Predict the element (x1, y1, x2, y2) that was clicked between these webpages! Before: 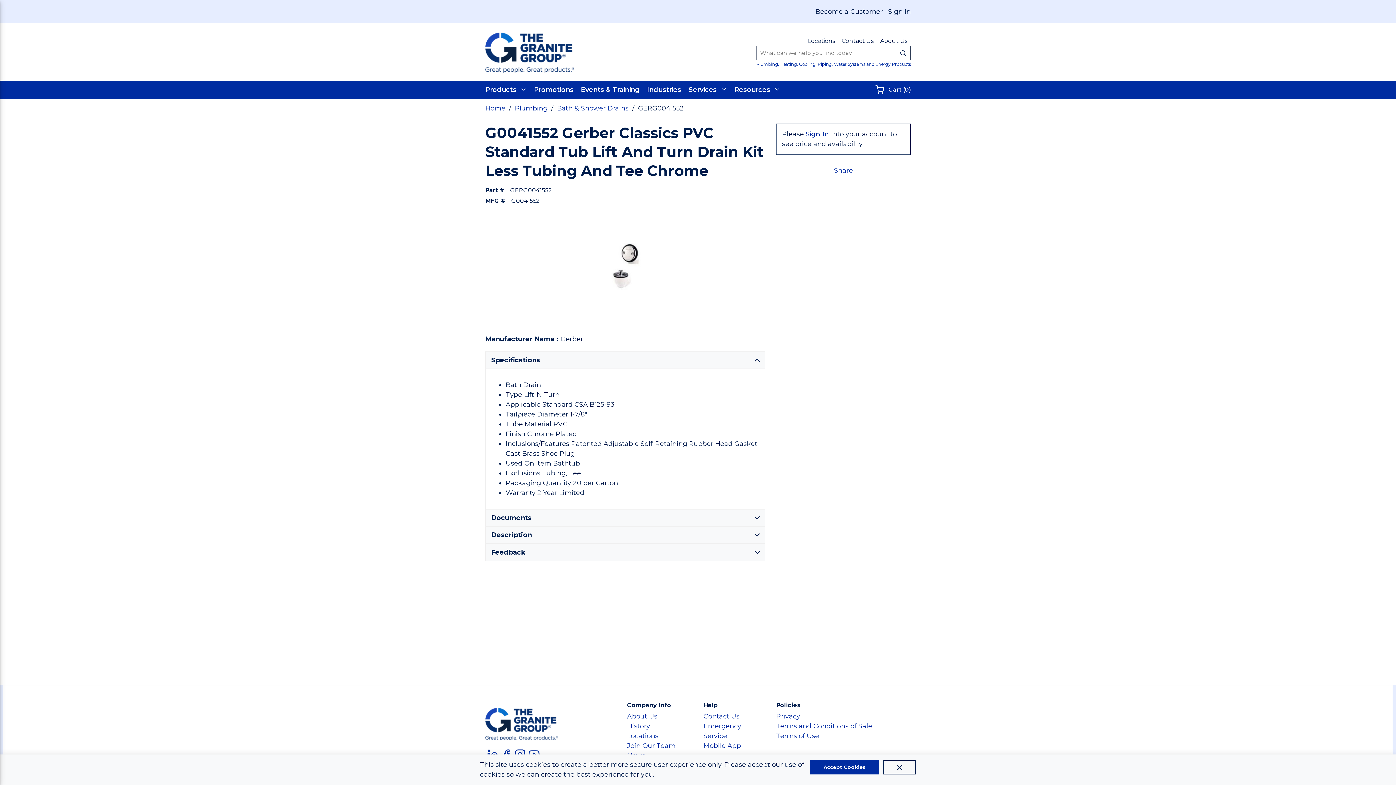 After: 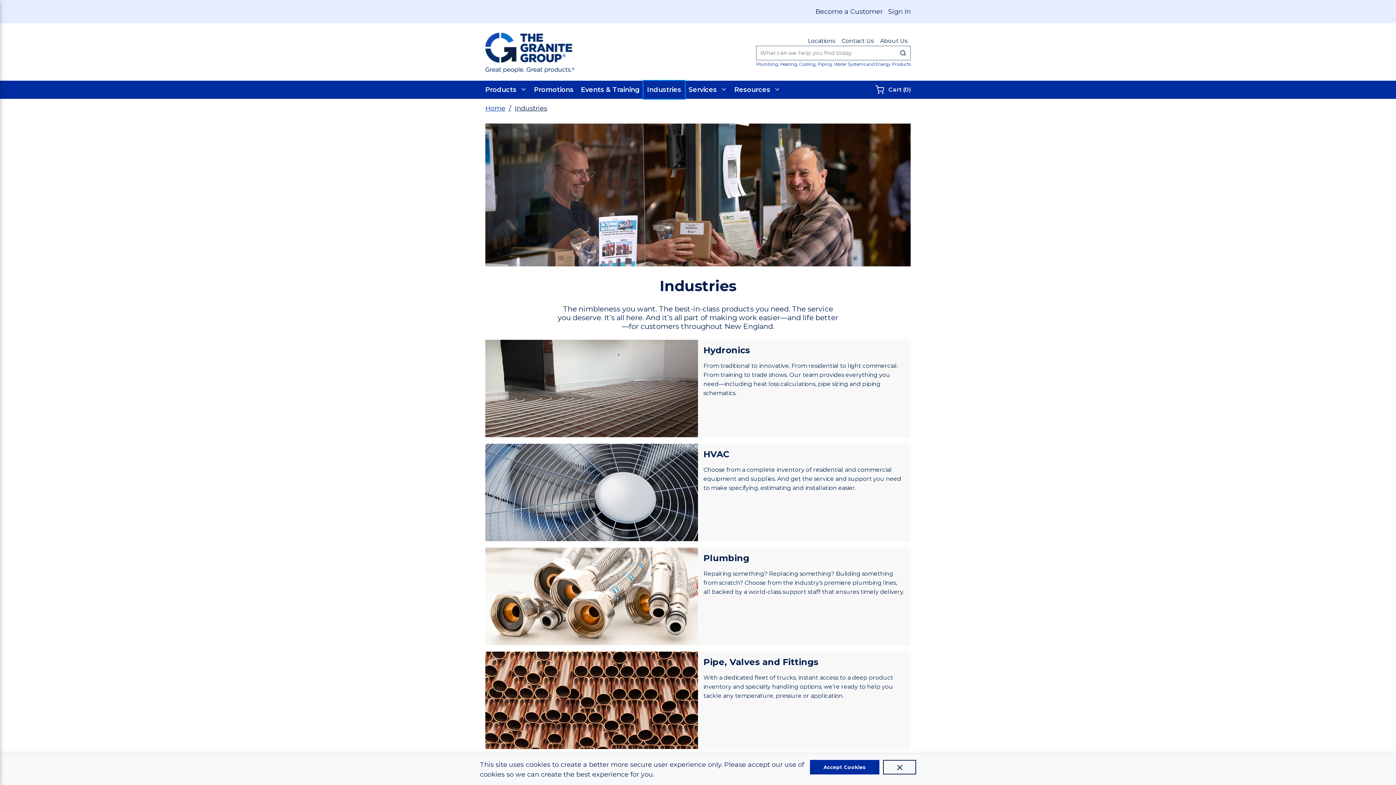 Action: label: Industries bbox: (643, 80, 685, 98)